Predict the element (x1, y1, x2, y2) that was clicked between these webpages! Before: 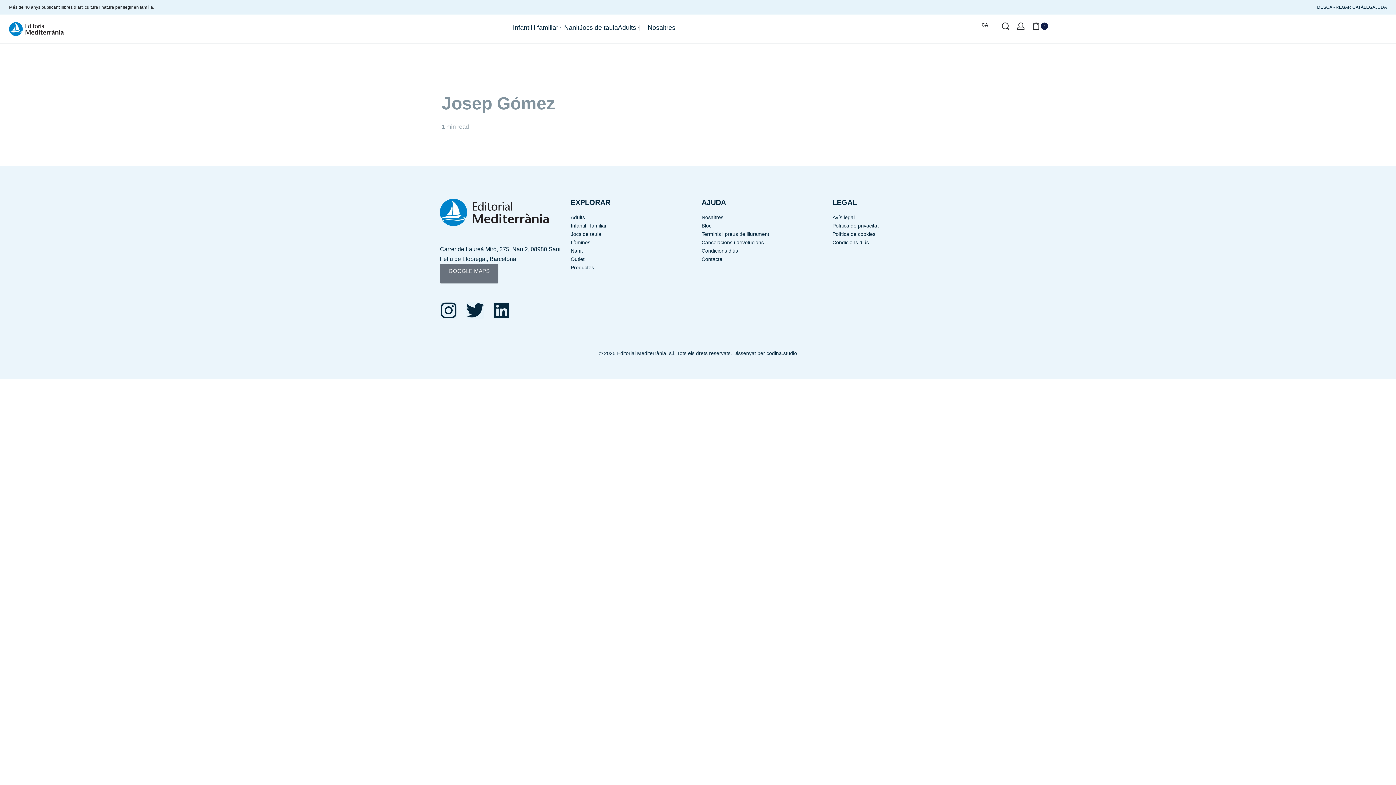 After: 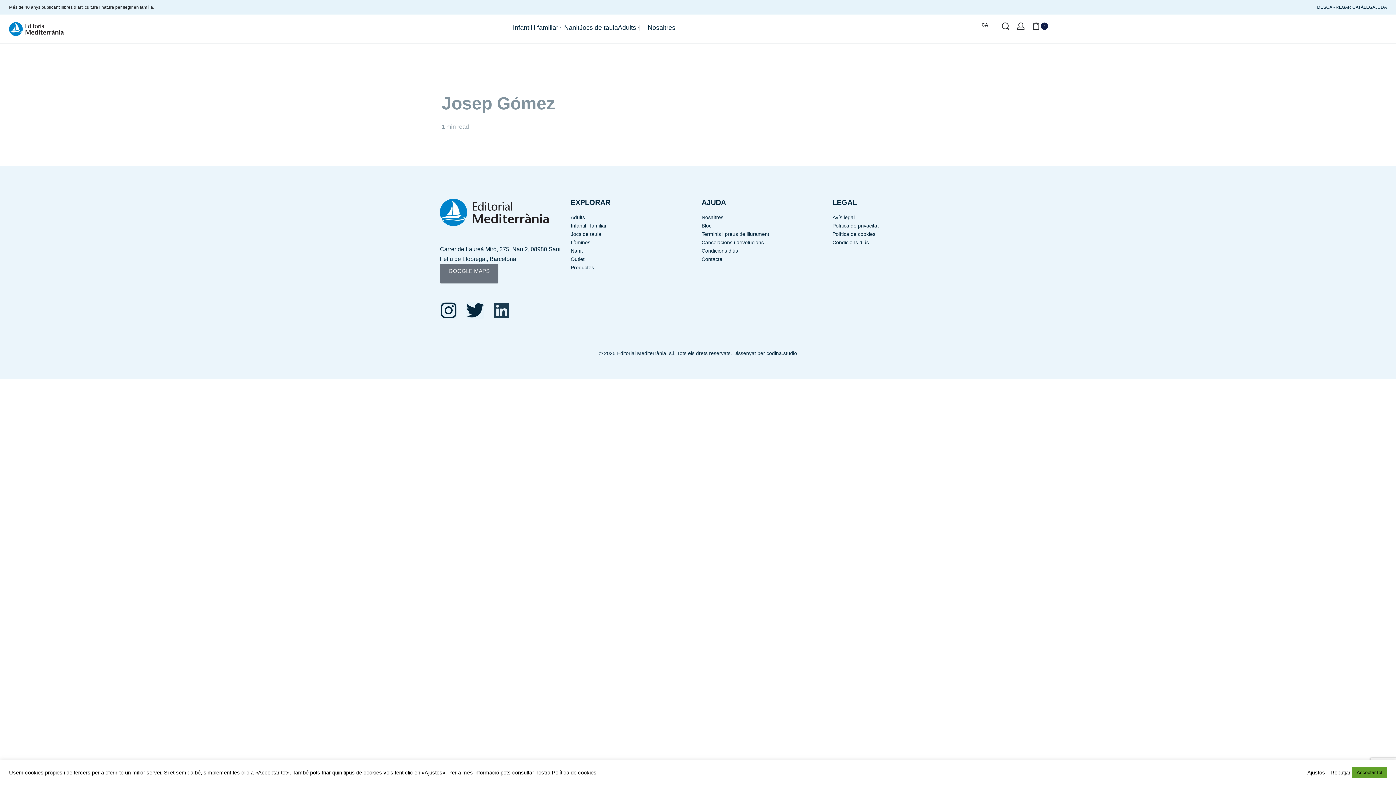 Action: bbox: (493, 301, 510, 319) label: Linkedin